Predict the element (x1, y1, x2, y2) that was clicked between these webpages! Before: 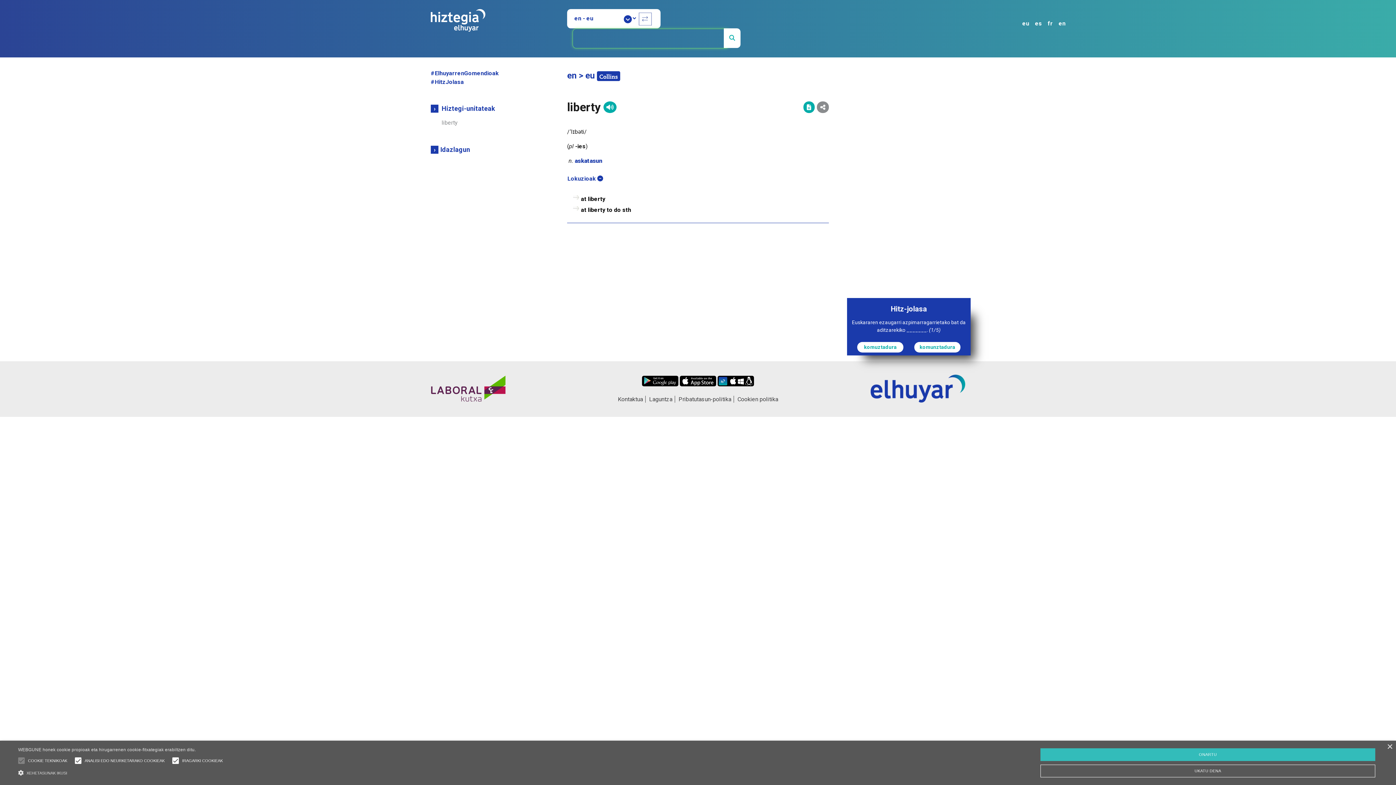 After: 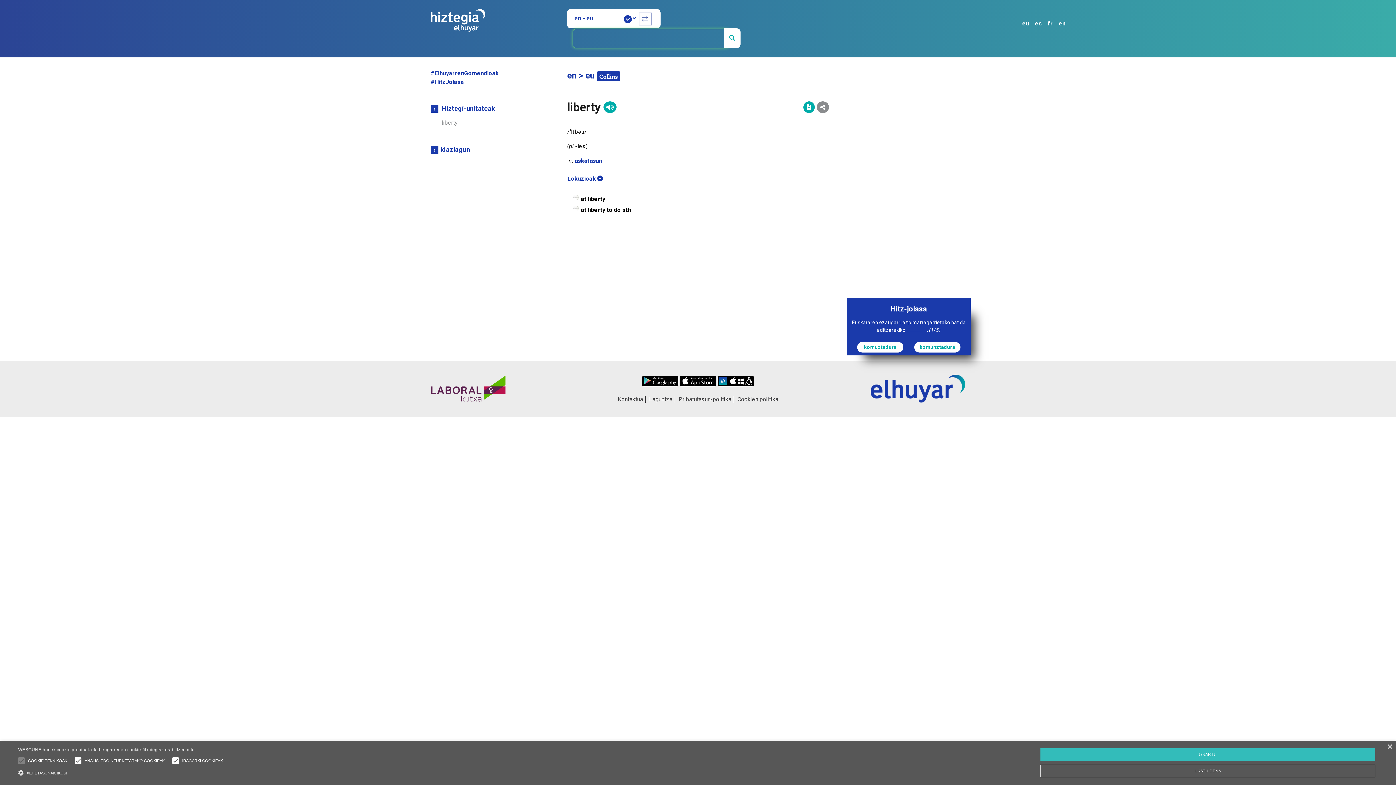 Action: bbox: (1019, 12, 1032, 30) label: eu